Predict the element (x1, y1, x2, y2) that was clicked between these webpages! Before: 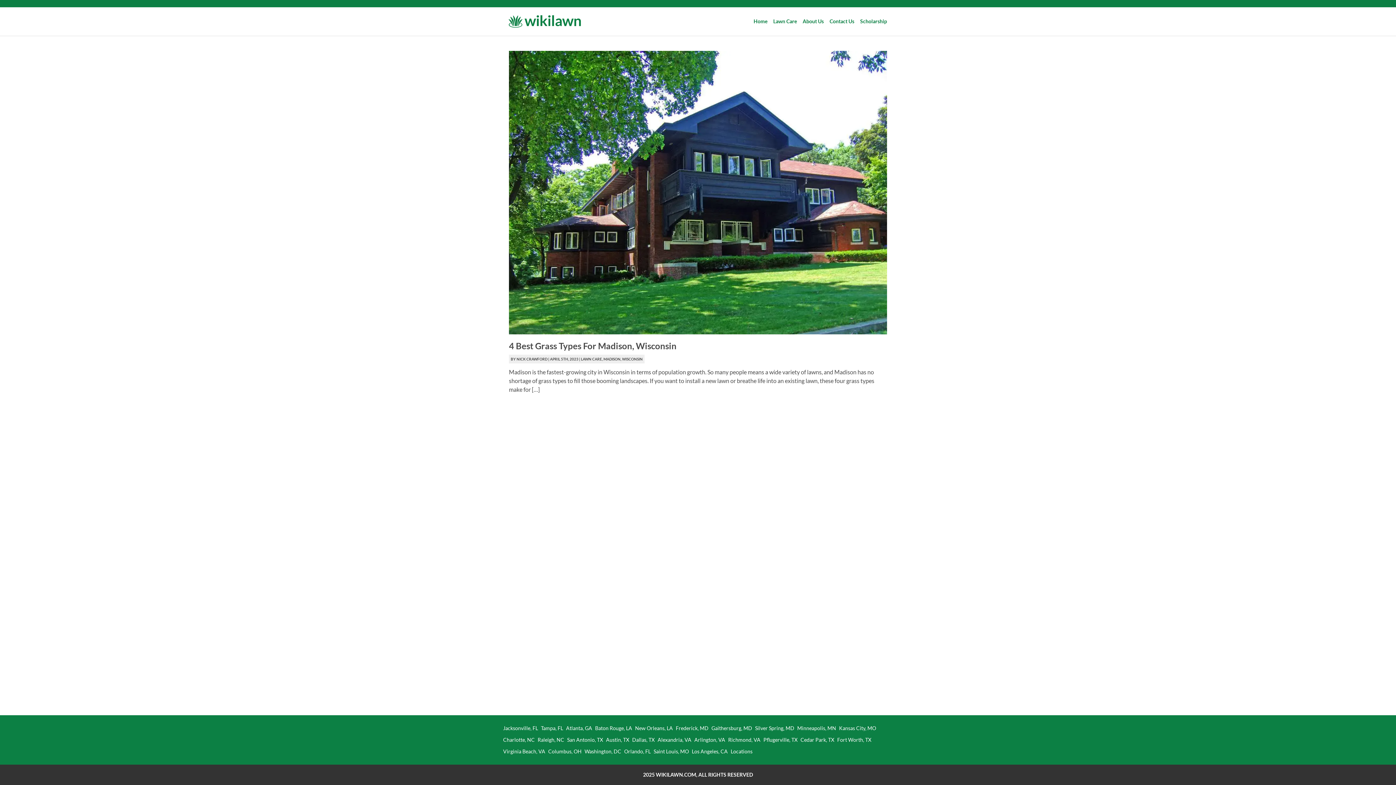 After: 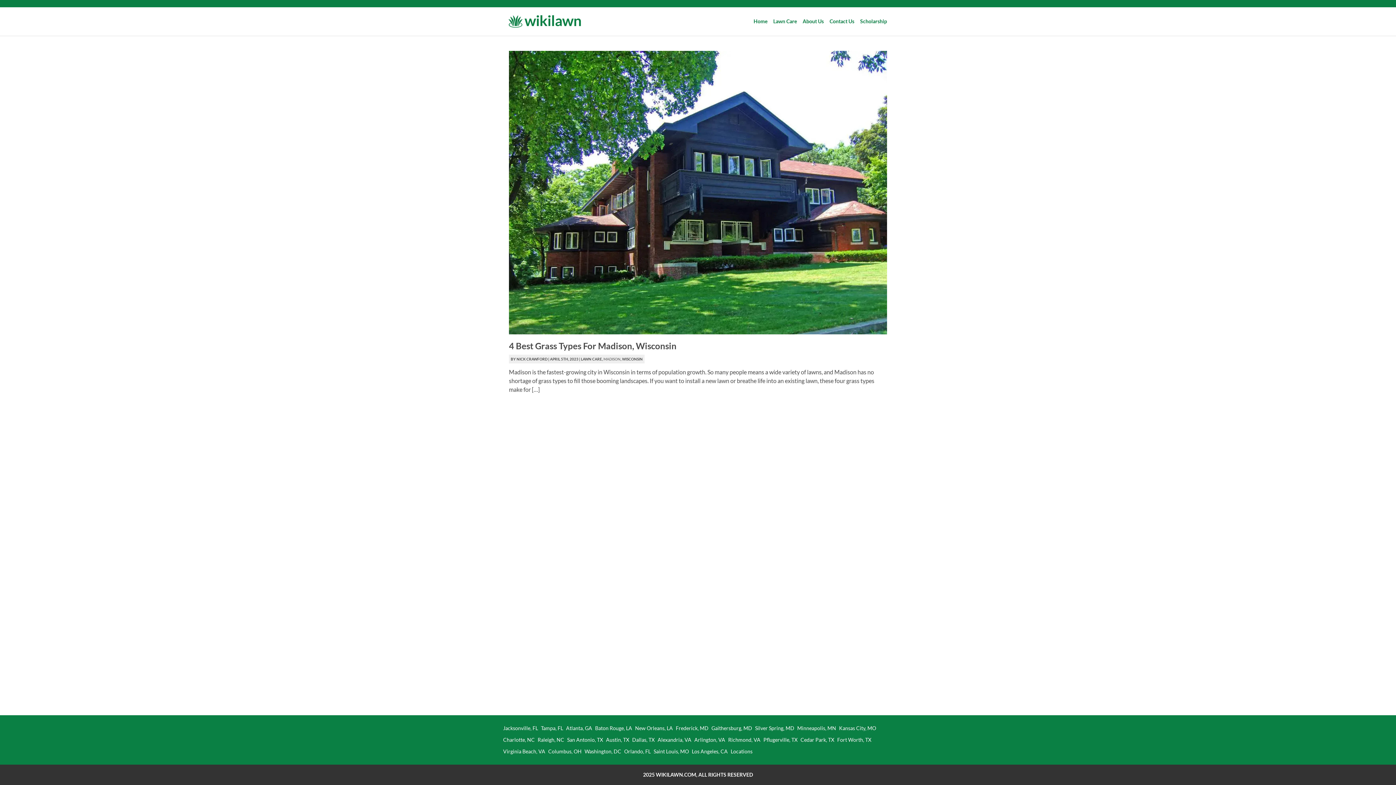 Action: label: MADISON bbox: (603, 357, 620, 361)